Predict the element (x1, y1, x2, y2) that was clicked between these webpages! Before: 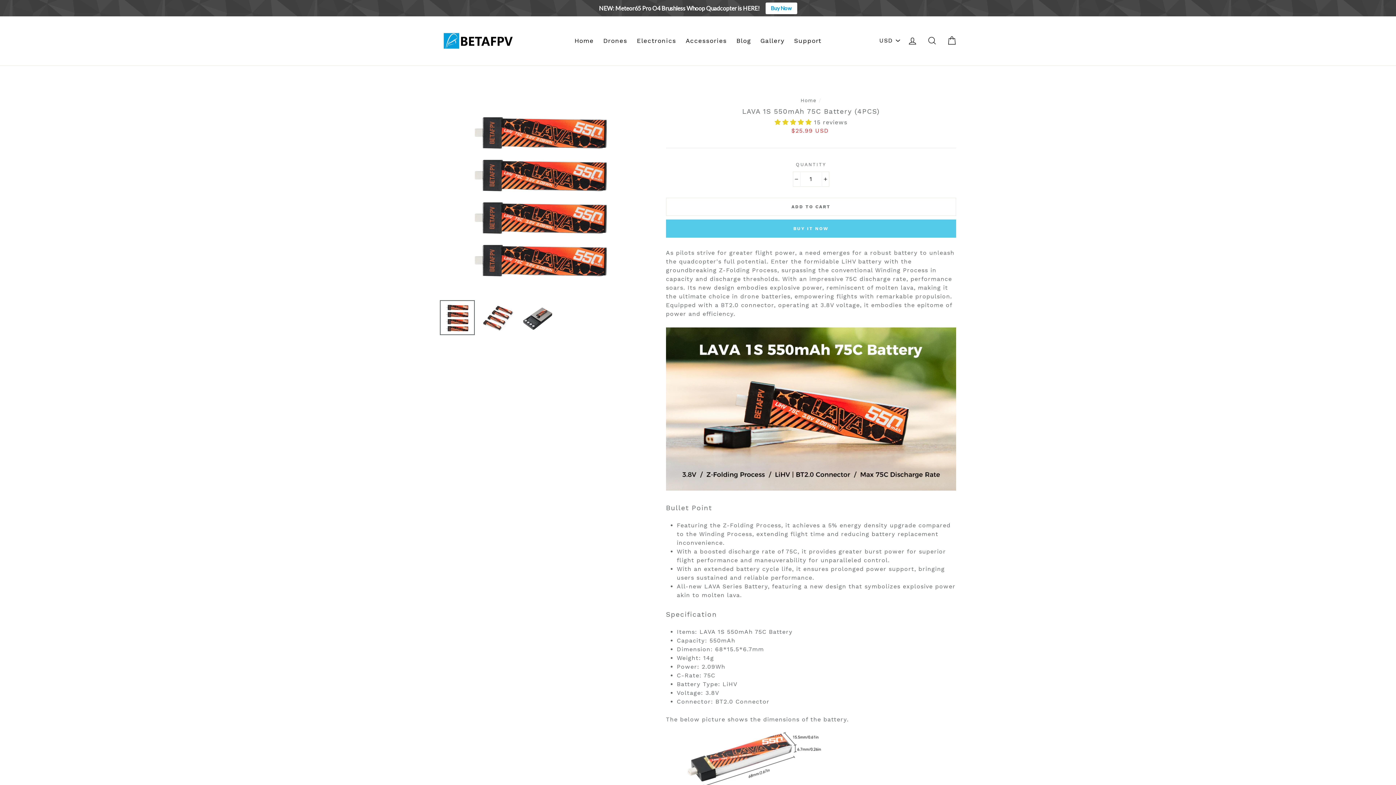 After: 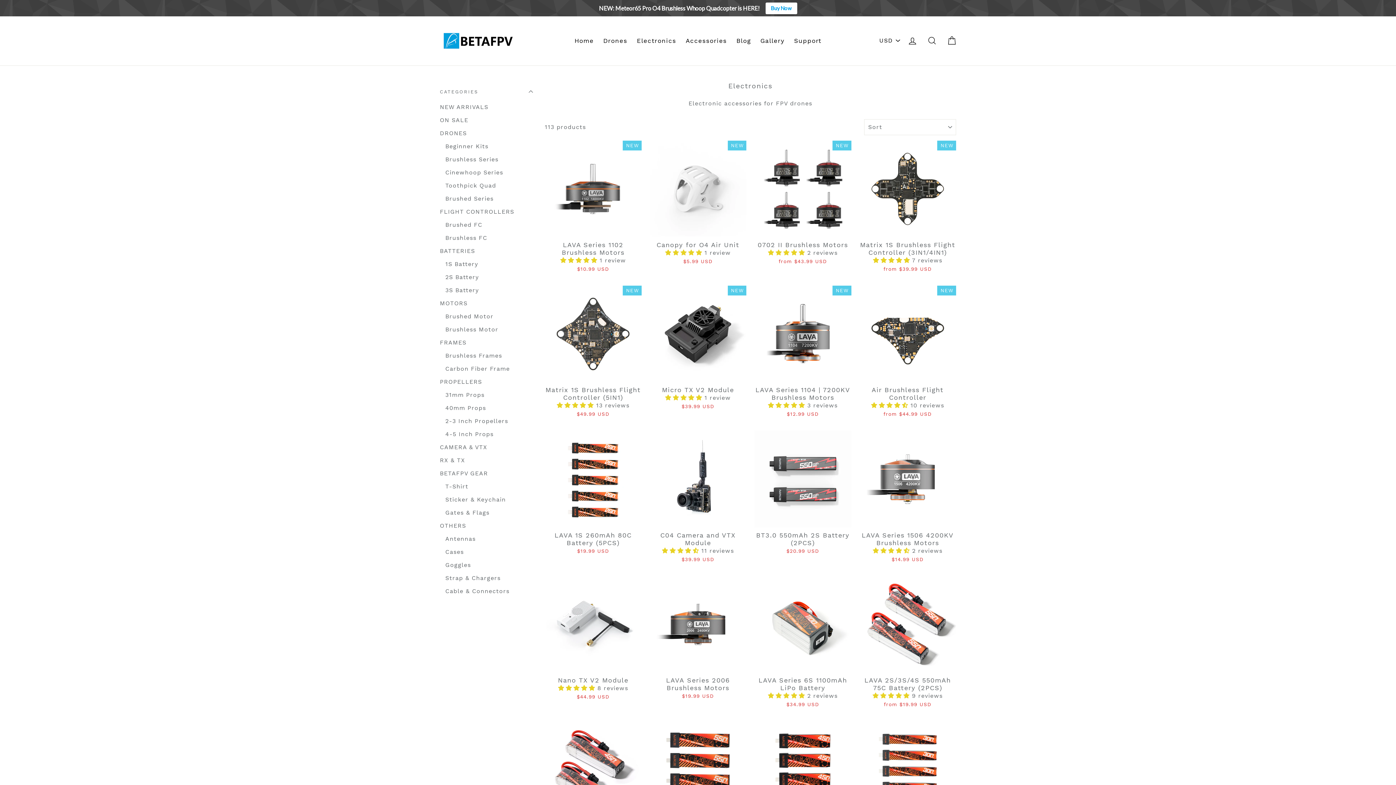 Action: bbox: (633, 33, 679, 48) label: Electronics